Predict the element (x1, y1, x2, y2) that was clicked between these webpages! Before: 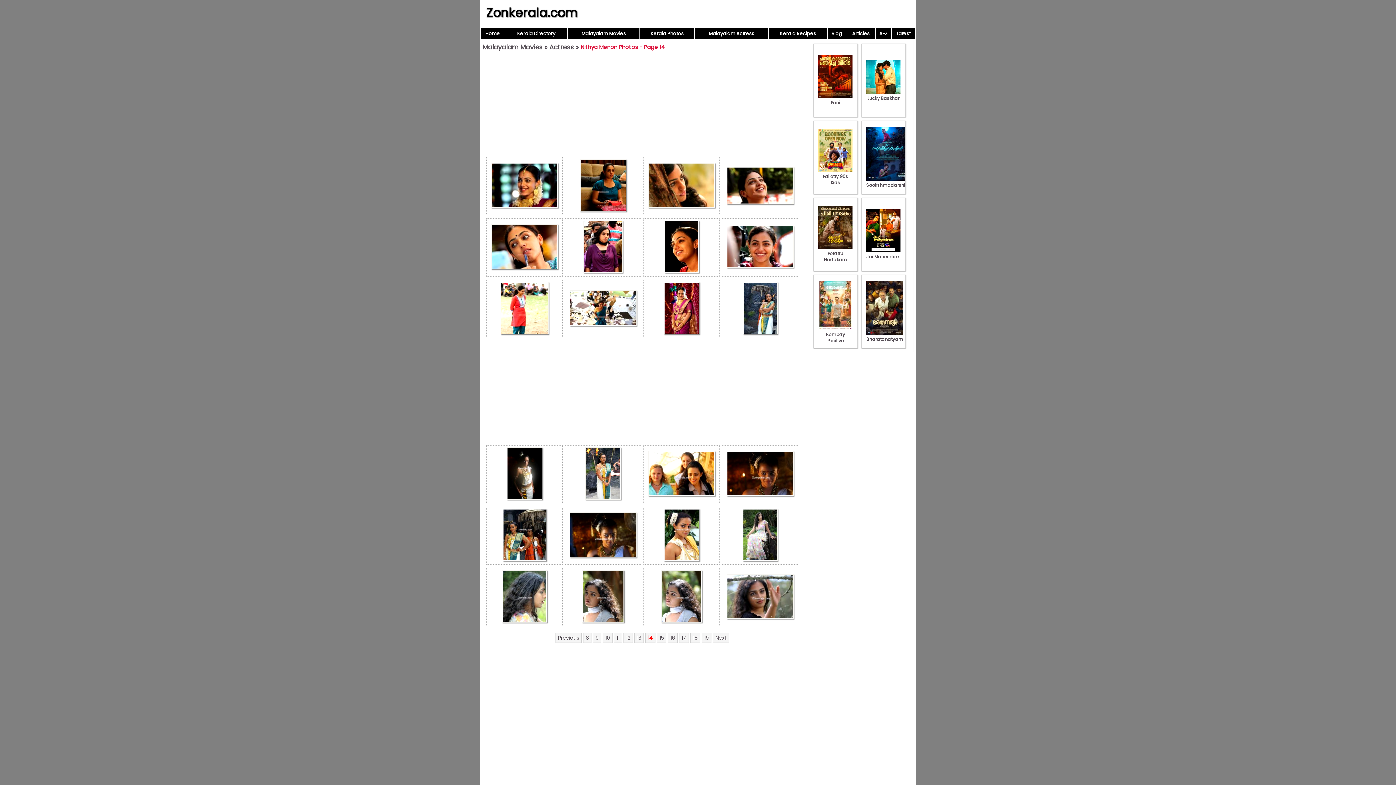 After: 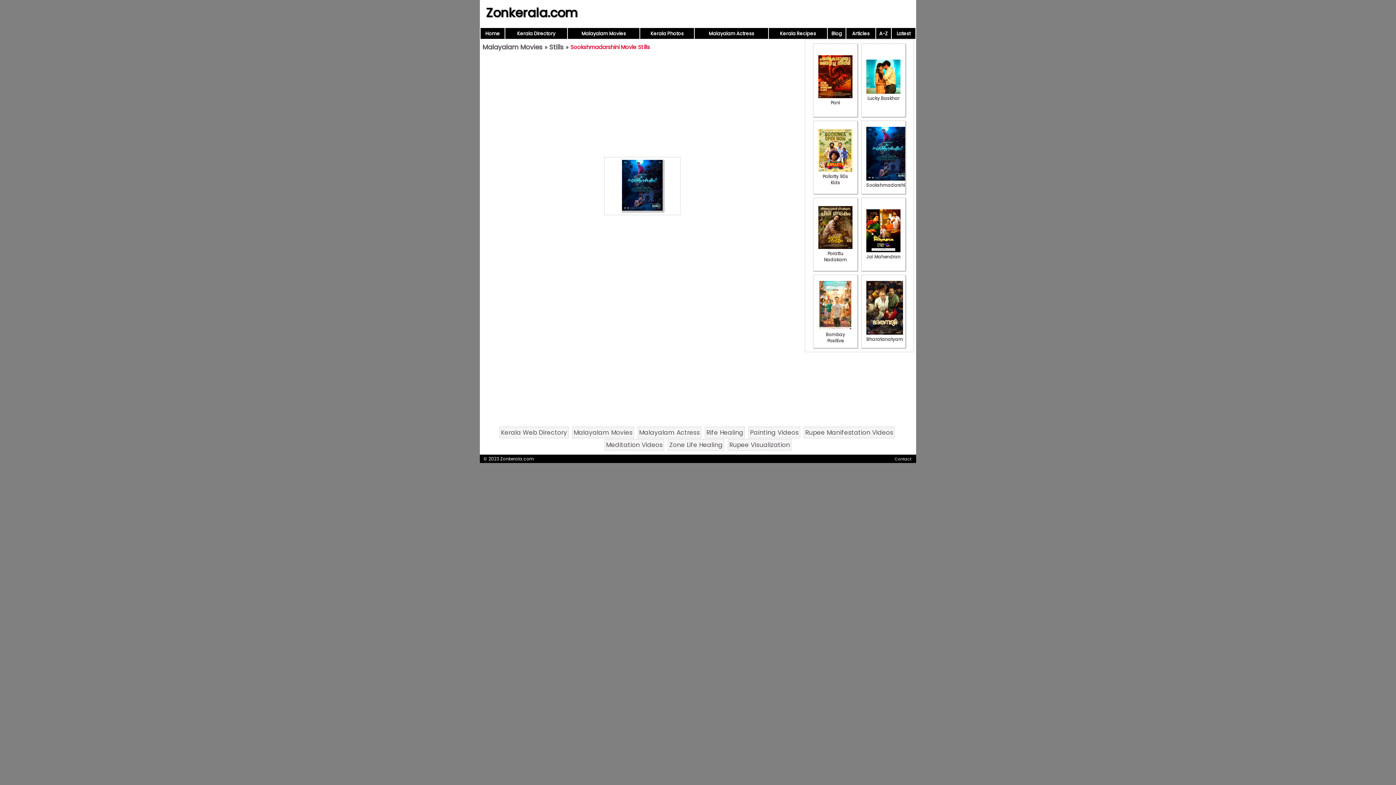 Action: label: Sookshmadarshini bbox: (866, 175, 909, 188)